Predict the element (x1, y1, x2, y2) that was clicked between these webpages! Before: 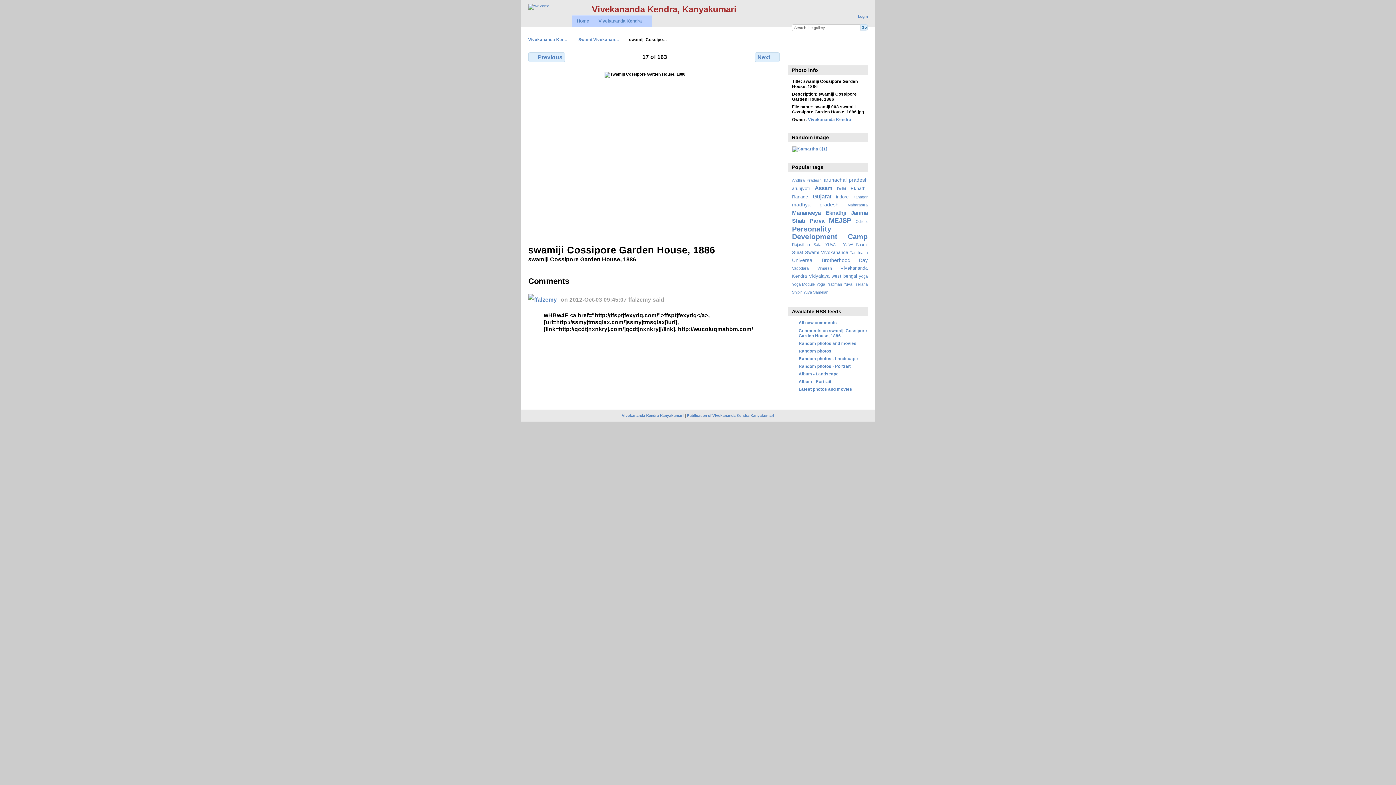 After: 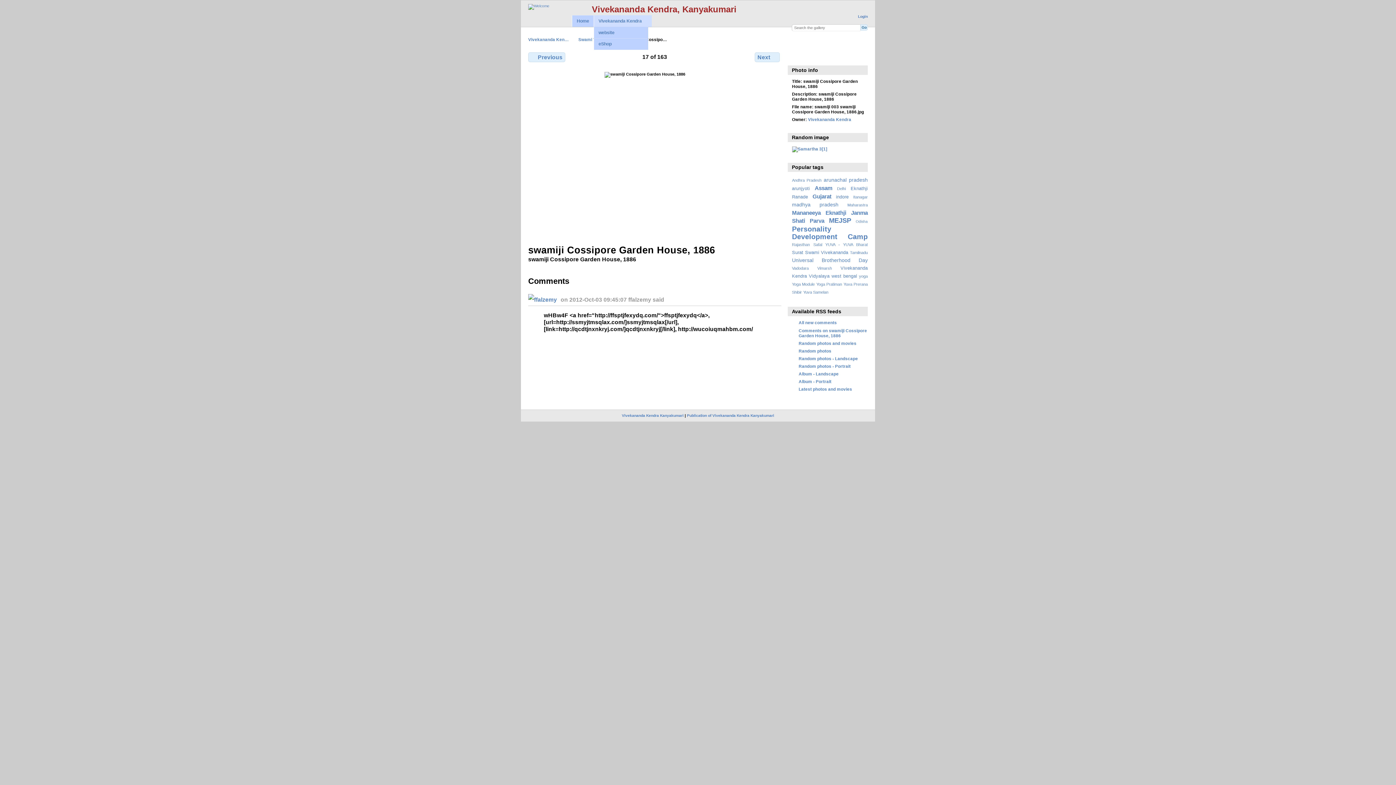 Action: bbox: (593, 15, 652, 26) label: Vivekananda Kendra
»